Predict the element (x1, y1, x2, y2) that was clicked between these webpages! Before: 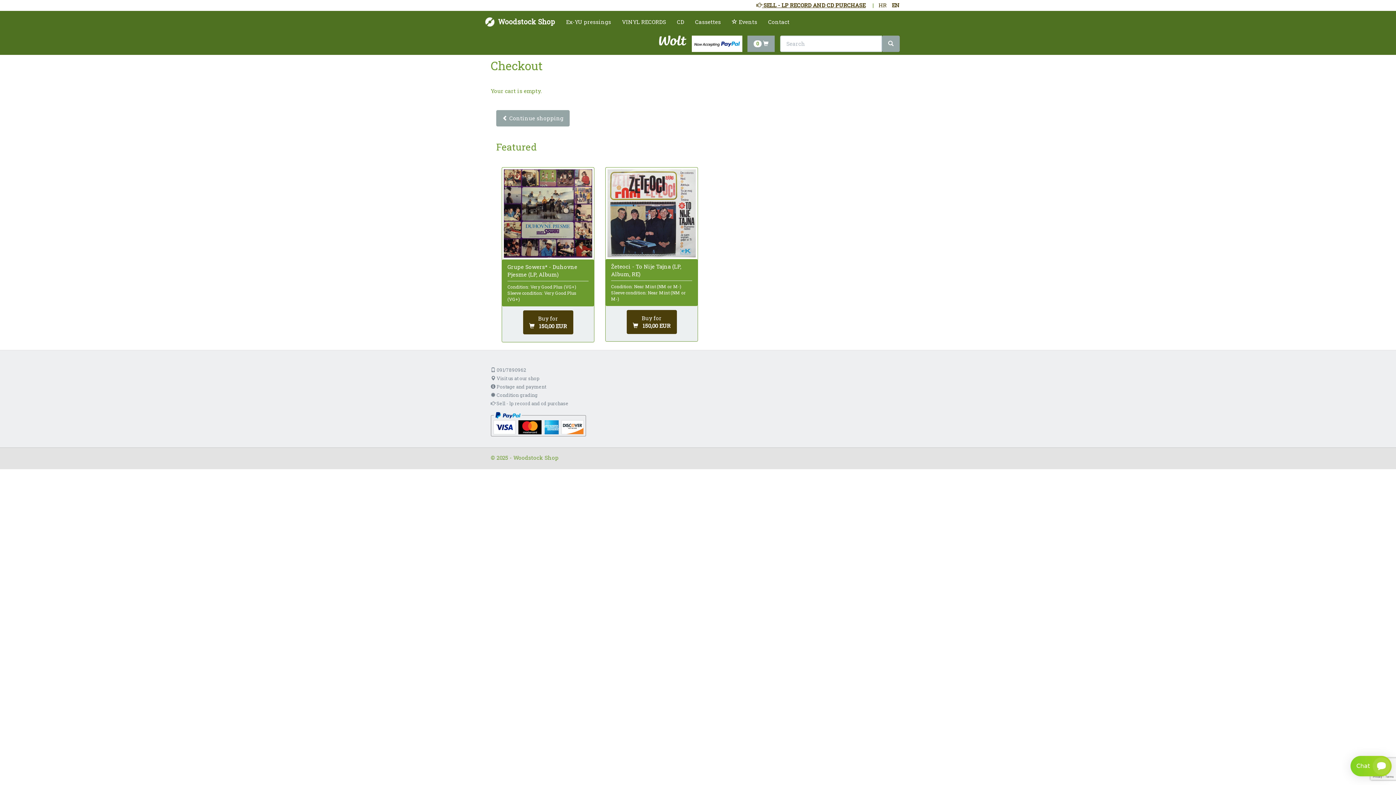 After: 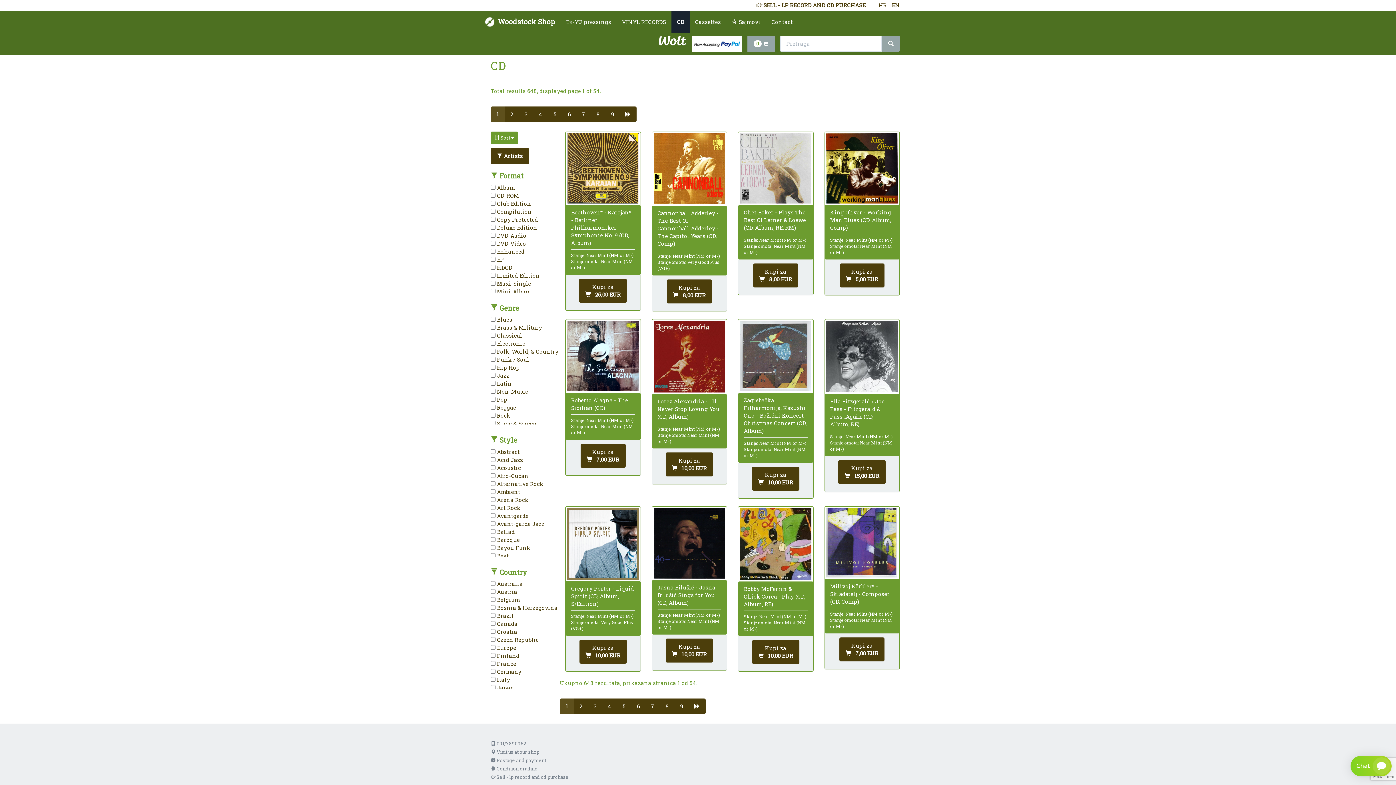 Action: label: CD bbox: (671, 10, 689, 32)